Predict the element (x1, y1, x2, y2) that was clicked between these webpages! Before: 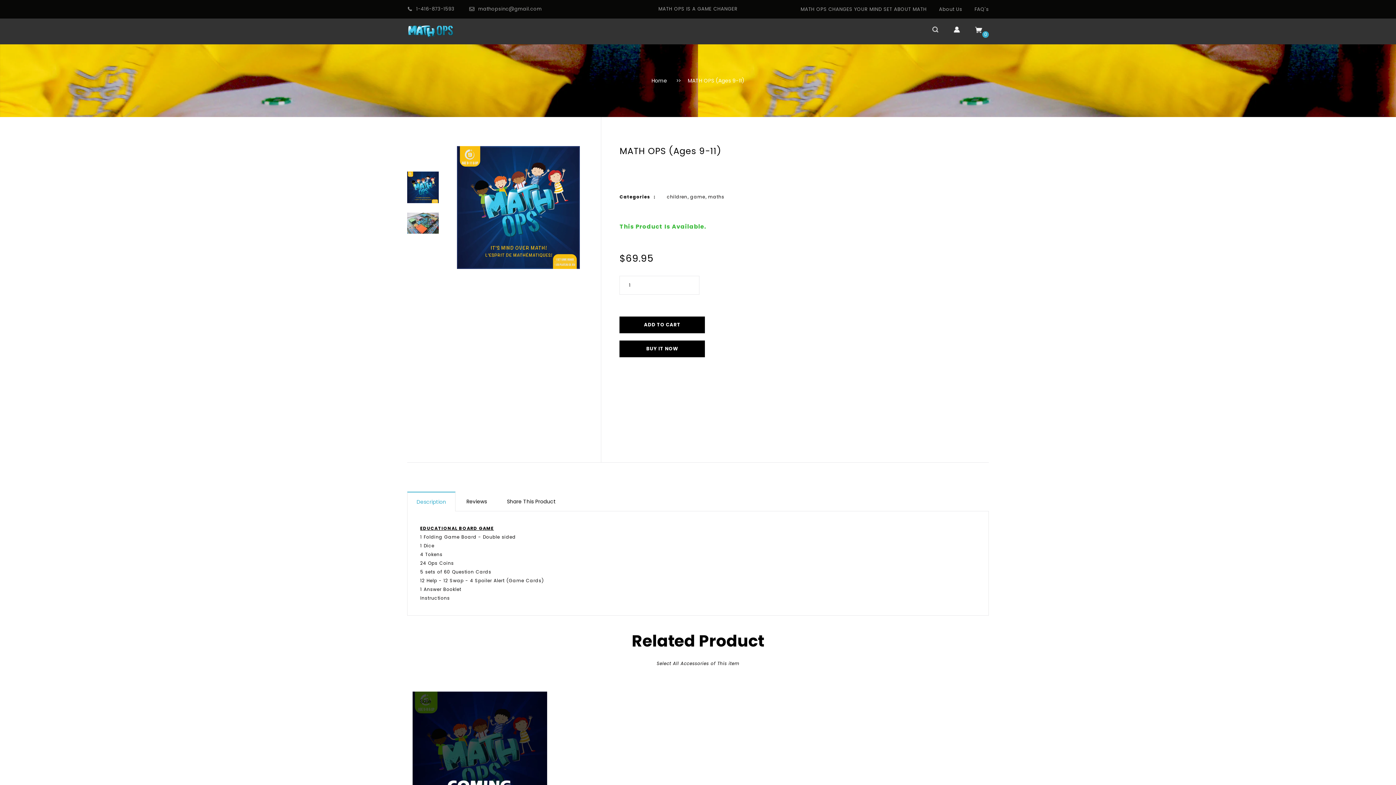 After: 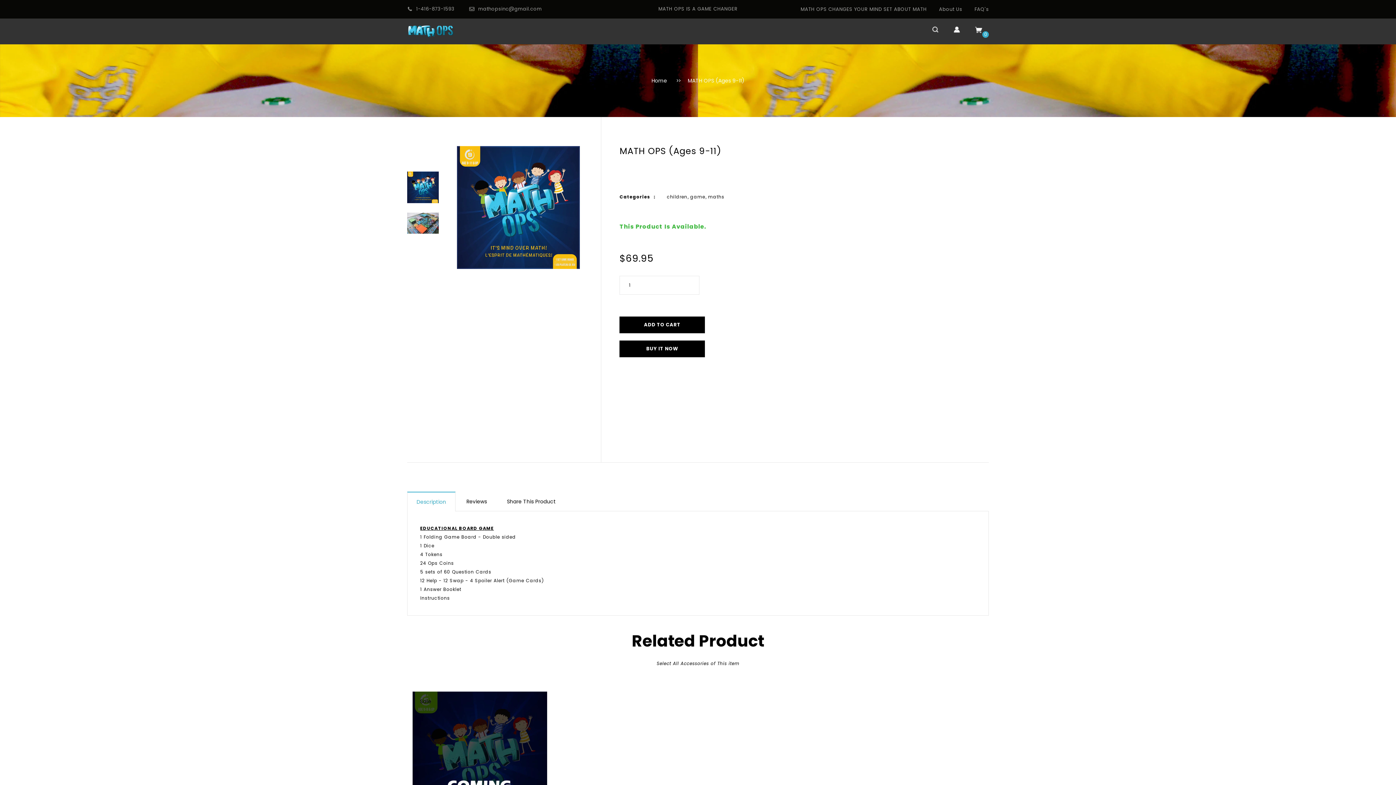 Action: bbox: (407, 171, 438, 206)